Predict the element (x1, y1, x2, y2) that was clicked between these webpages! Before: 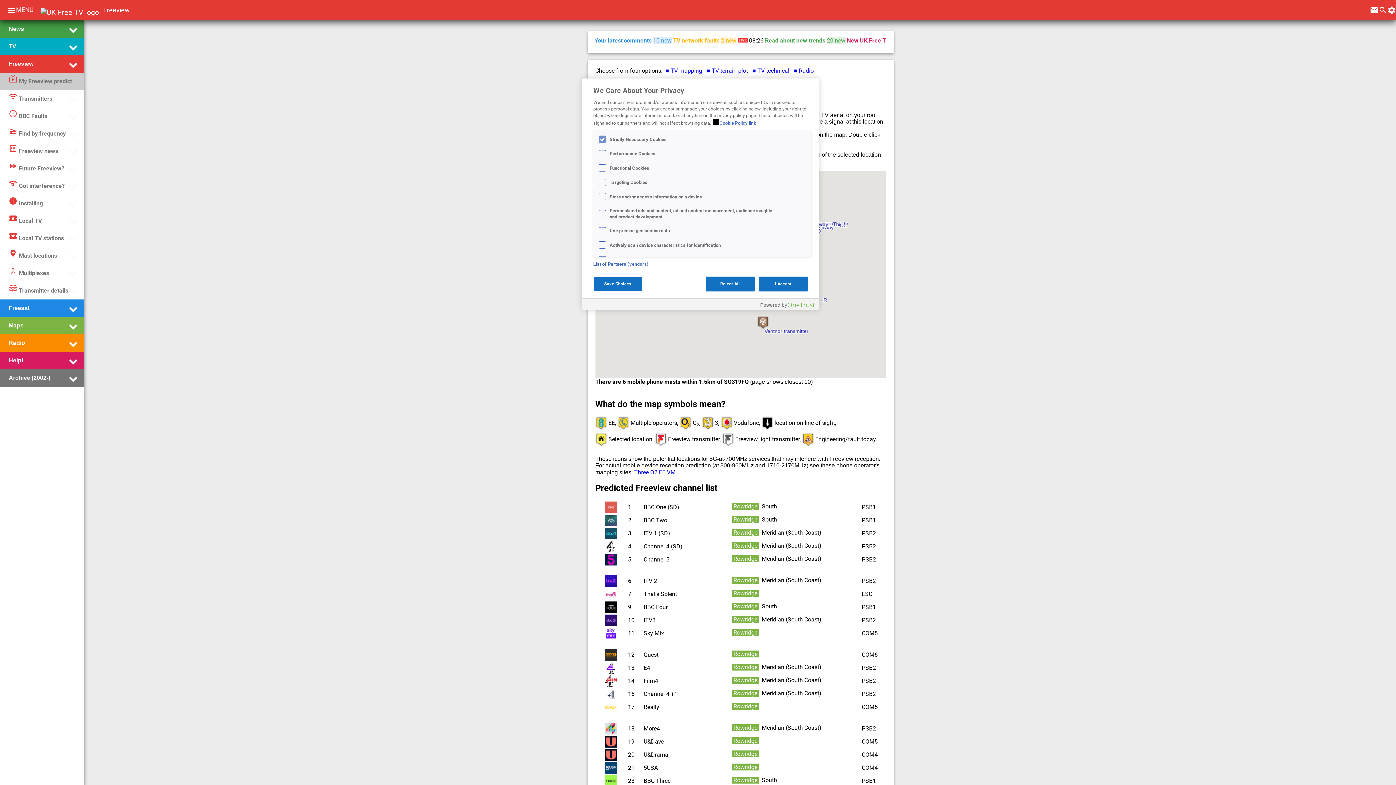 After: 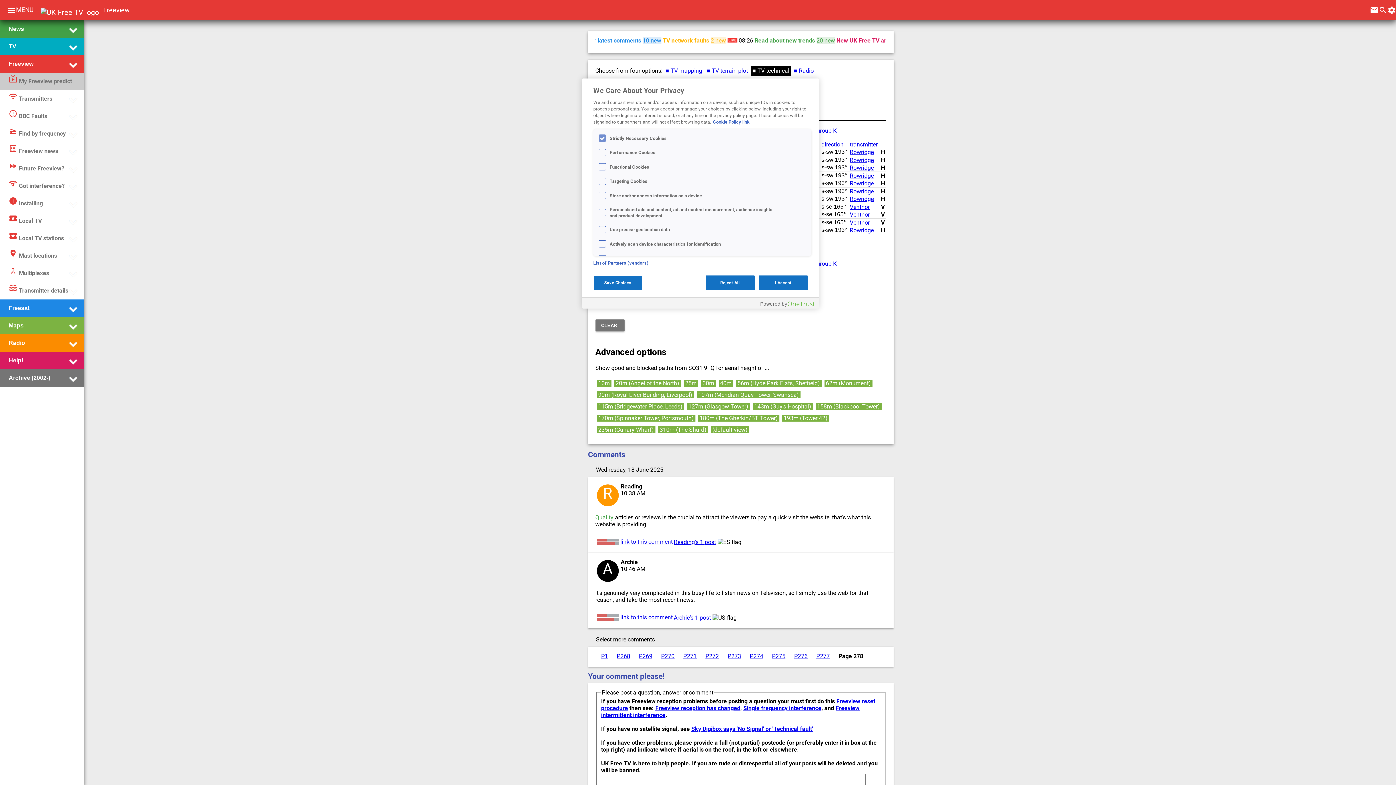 Action: bbox: (752, 67, 789, 74) label: ■ TV technical